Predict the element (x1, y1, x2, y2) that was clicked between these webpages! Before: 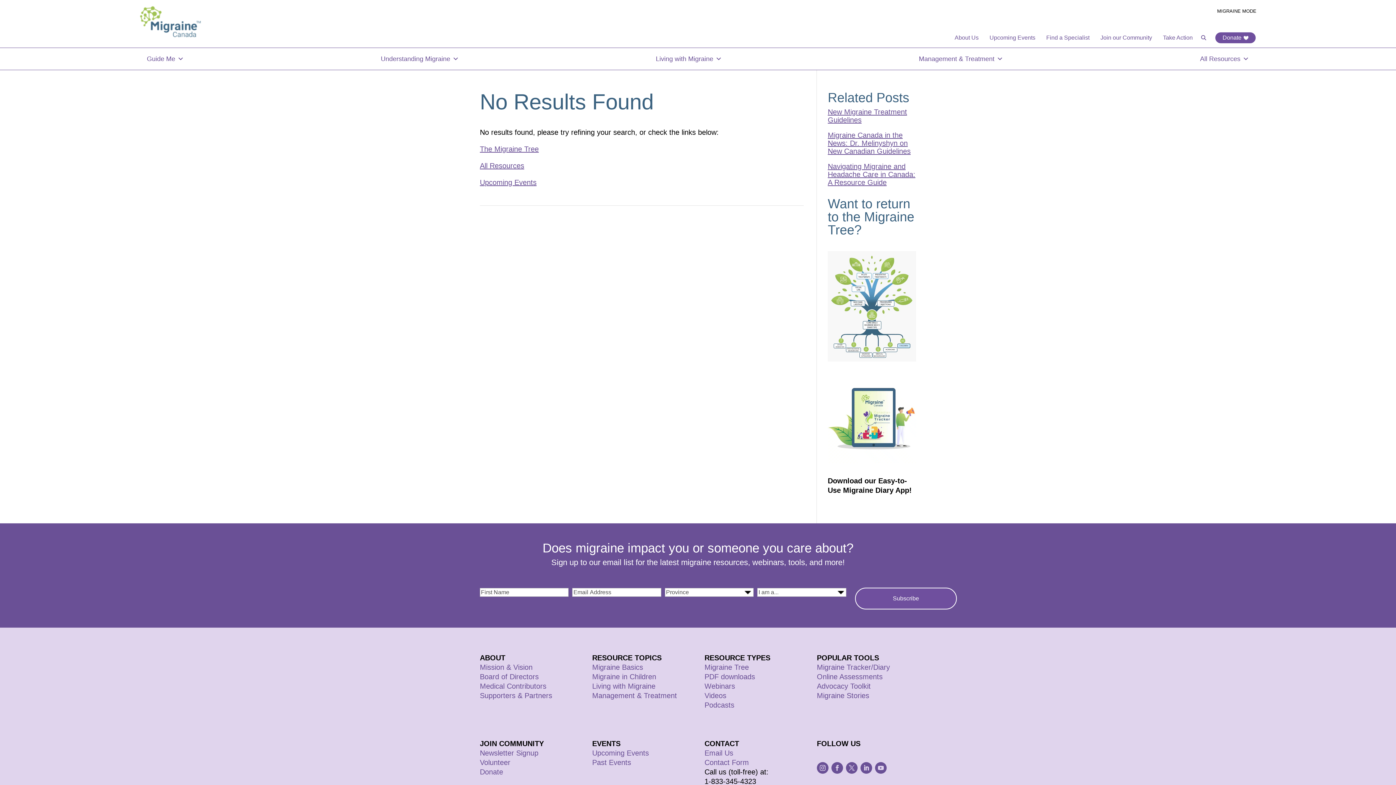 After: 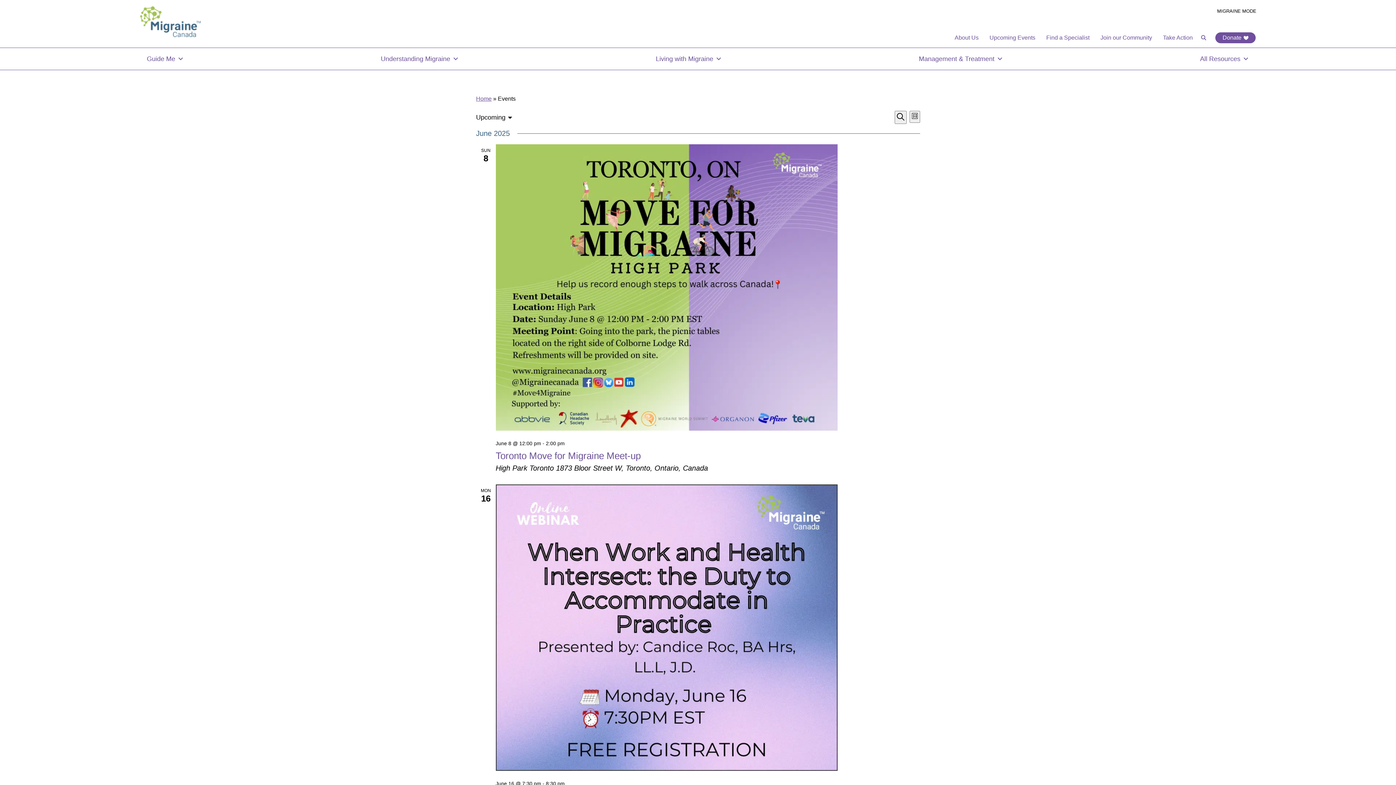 Action: bbox: (480, 178, 536, 186) label: Upcoming Events